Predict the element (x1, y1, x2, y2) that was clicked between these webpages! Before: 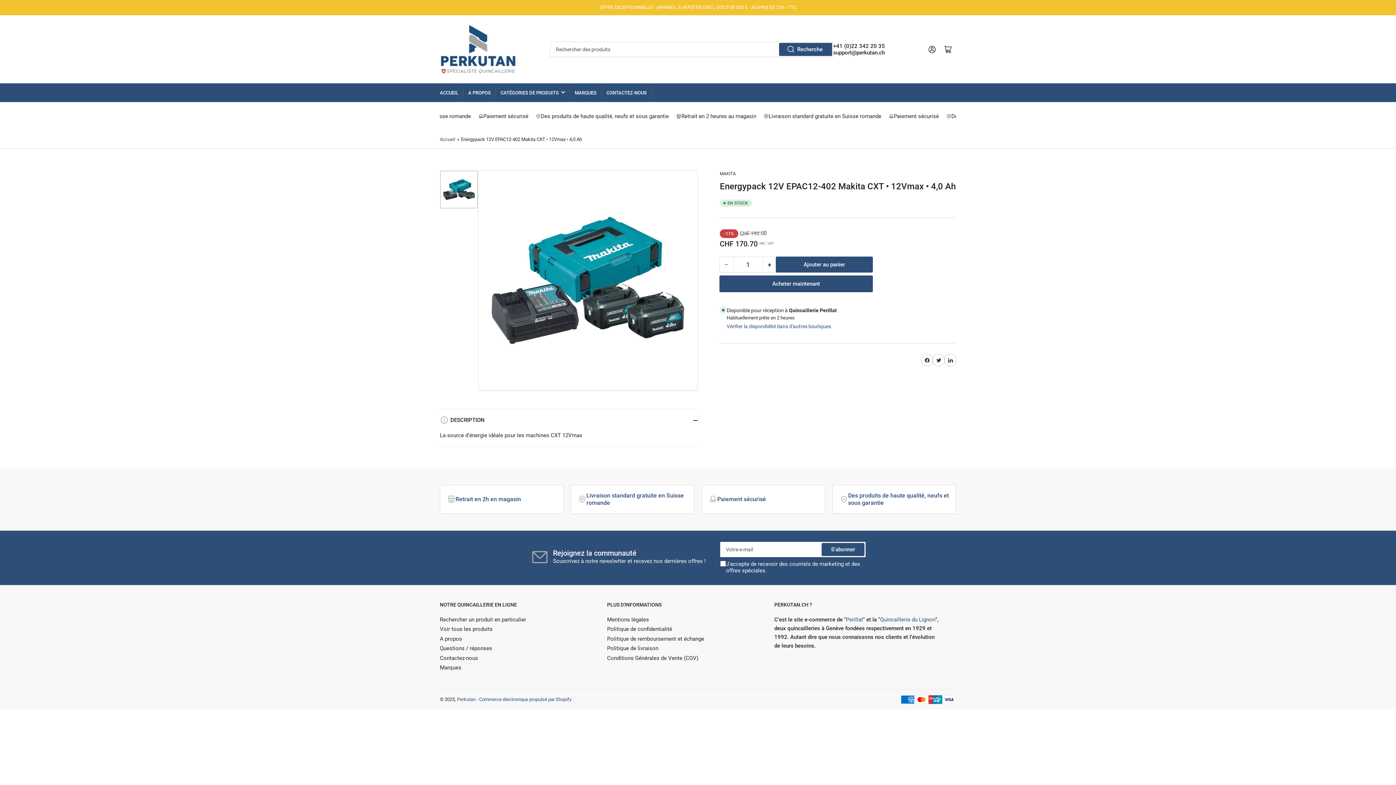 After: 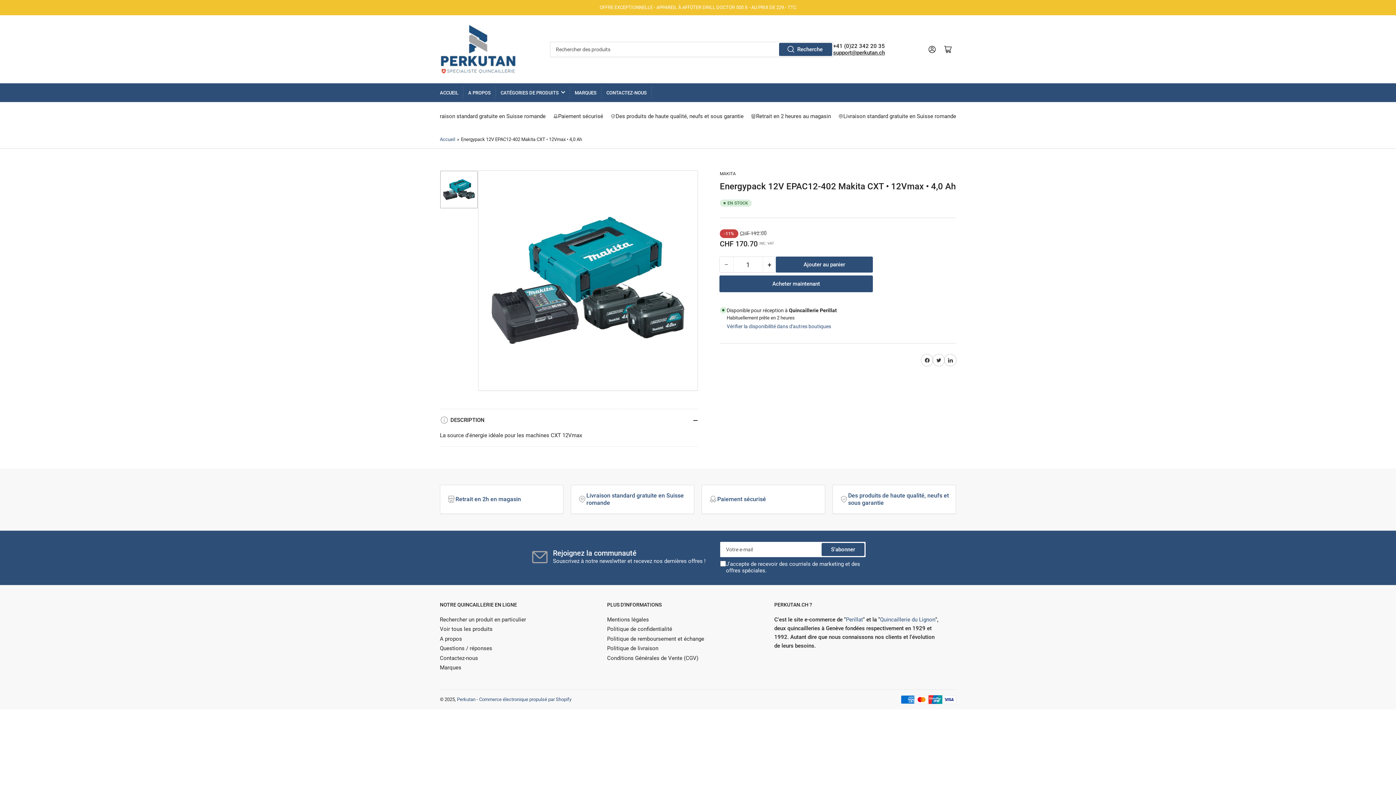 Action: bbox: (833, 49, 885, 55) label: support@perkutan.ch